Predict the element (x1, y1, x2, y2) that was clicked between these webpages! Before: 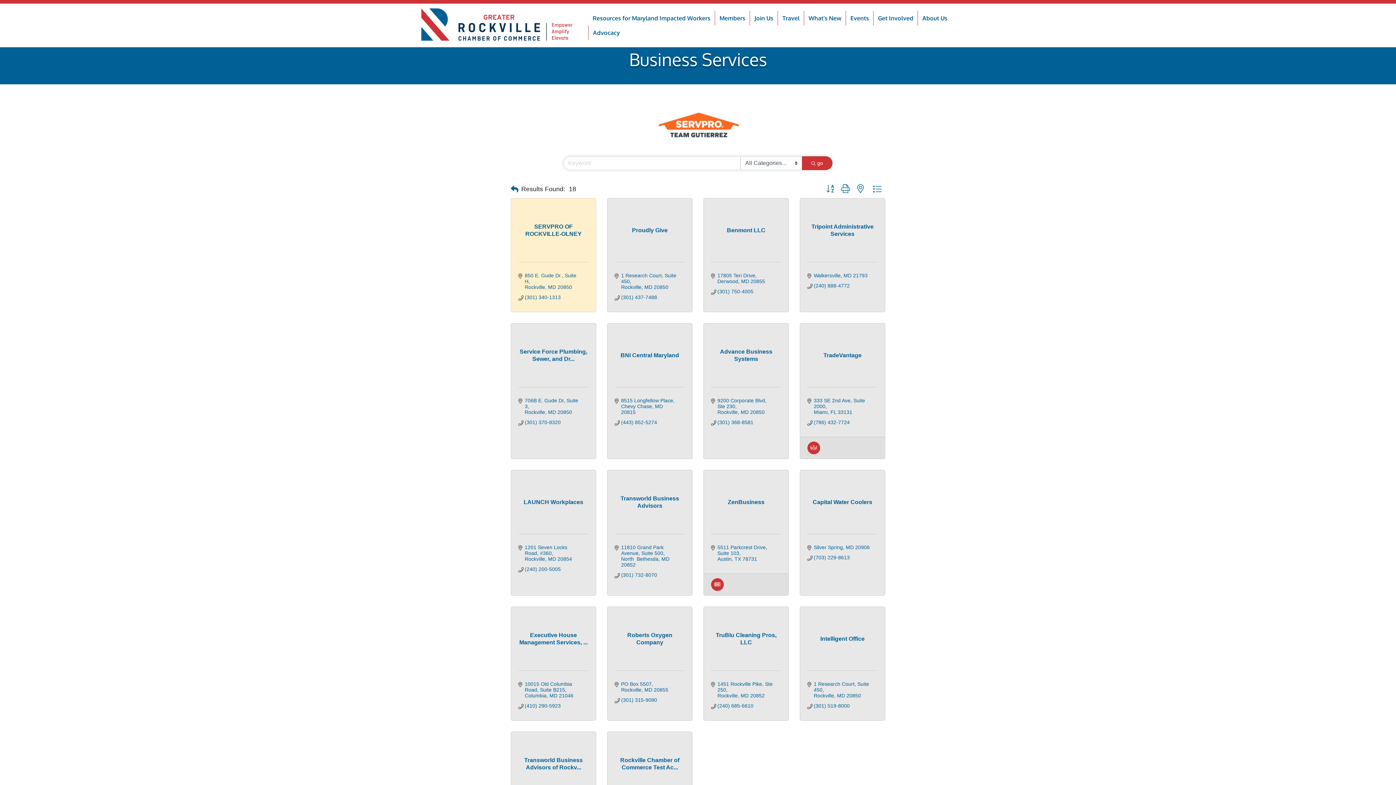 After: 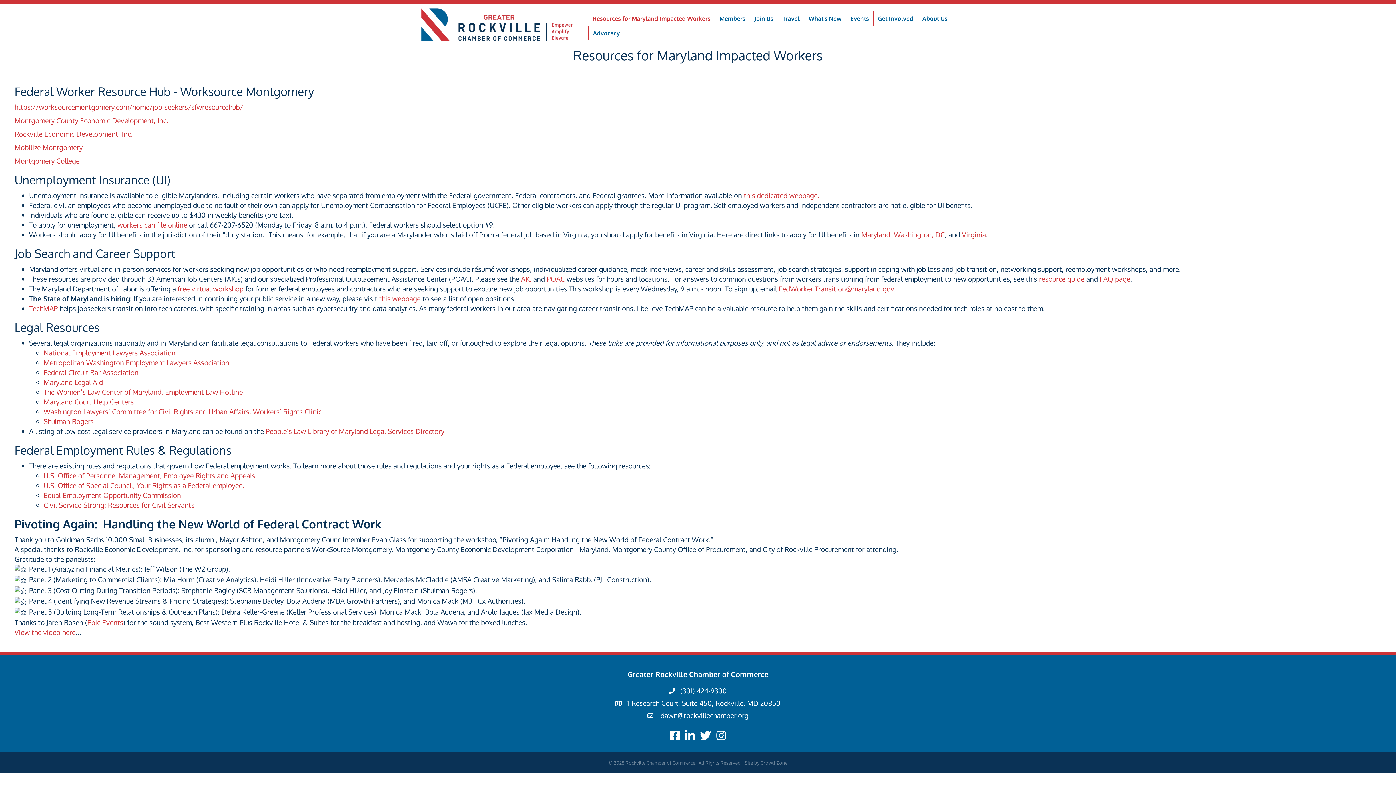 Action: label: Resources for Maryland Impacted Workers bbox: (588, 10, 714, 25)